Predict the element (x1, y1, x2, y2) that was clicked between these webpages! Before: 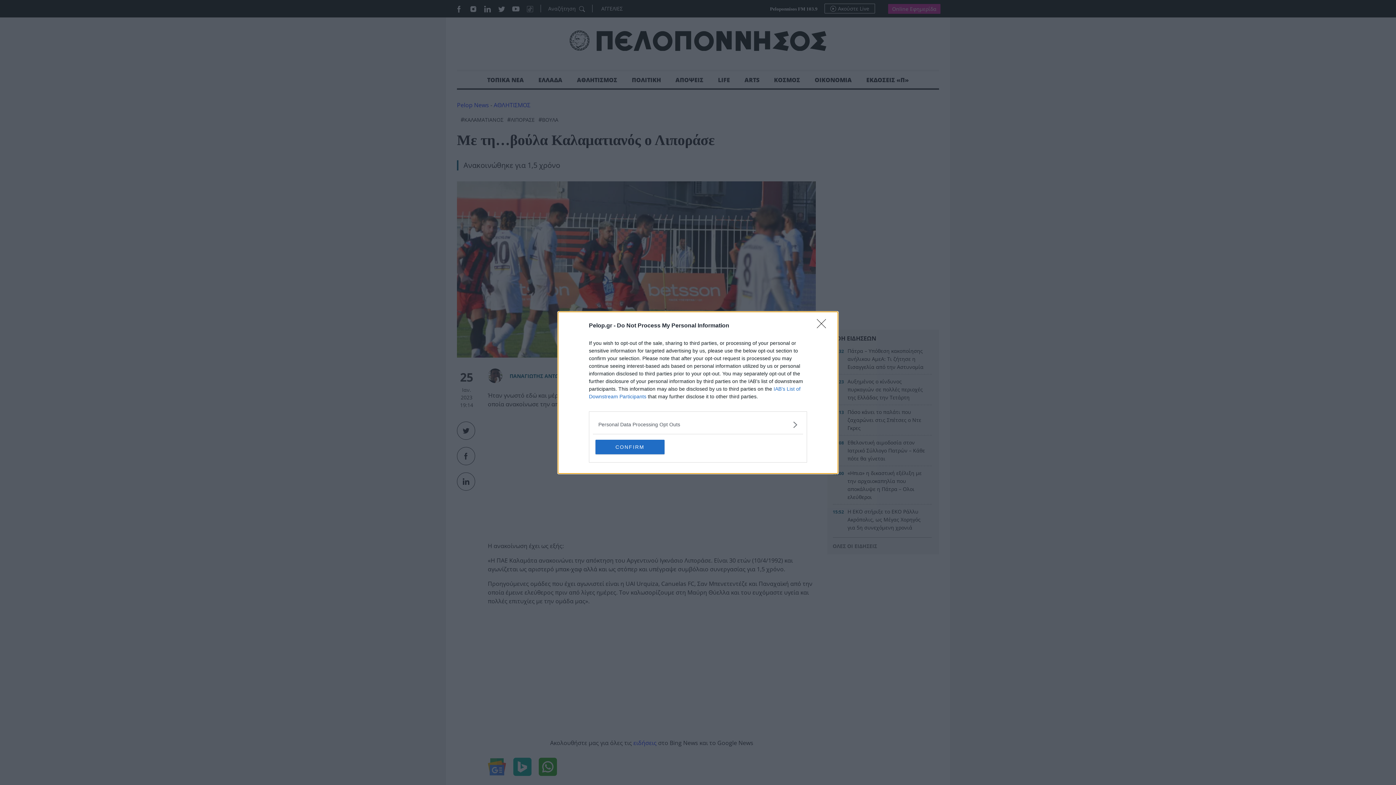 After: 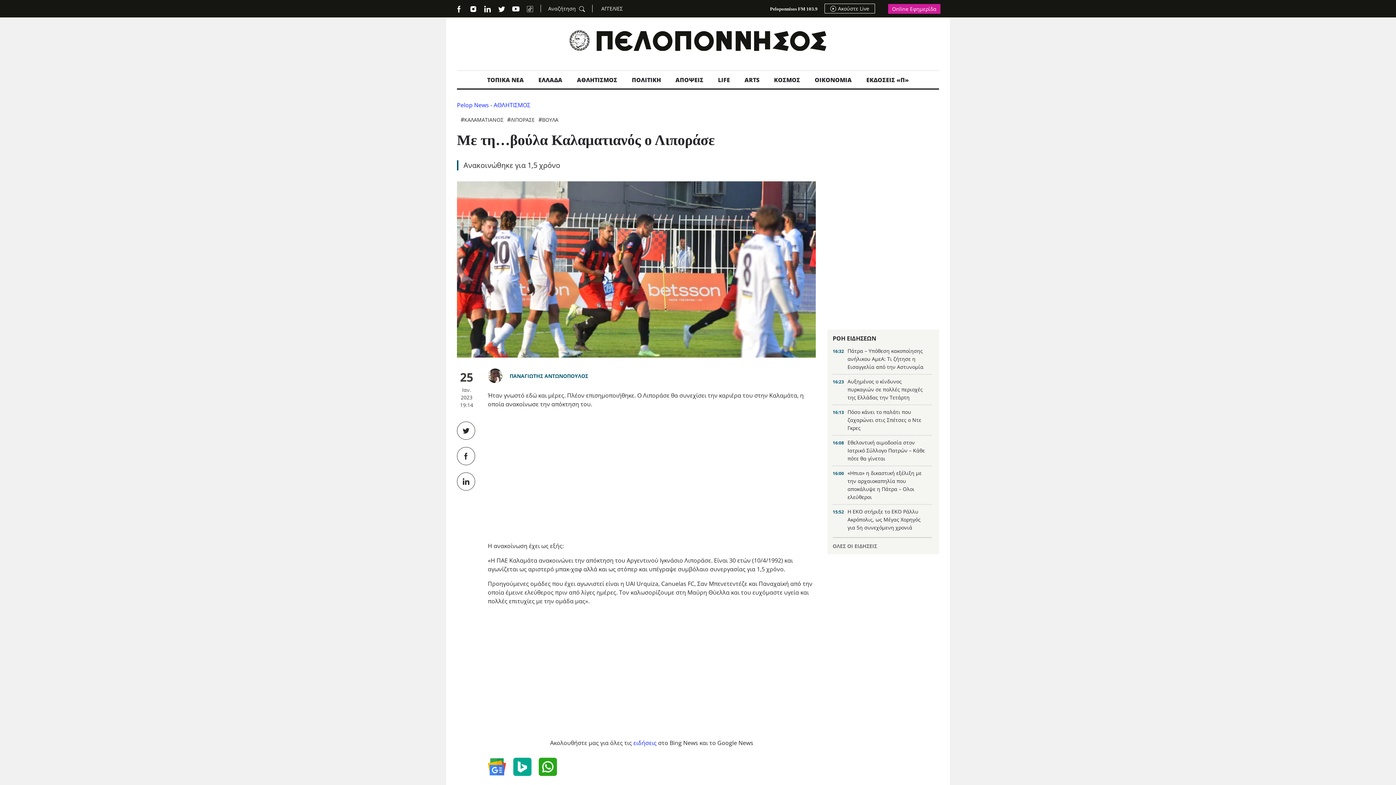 Action: bbox: (595, 439, 664, 454) label: CONFIRM